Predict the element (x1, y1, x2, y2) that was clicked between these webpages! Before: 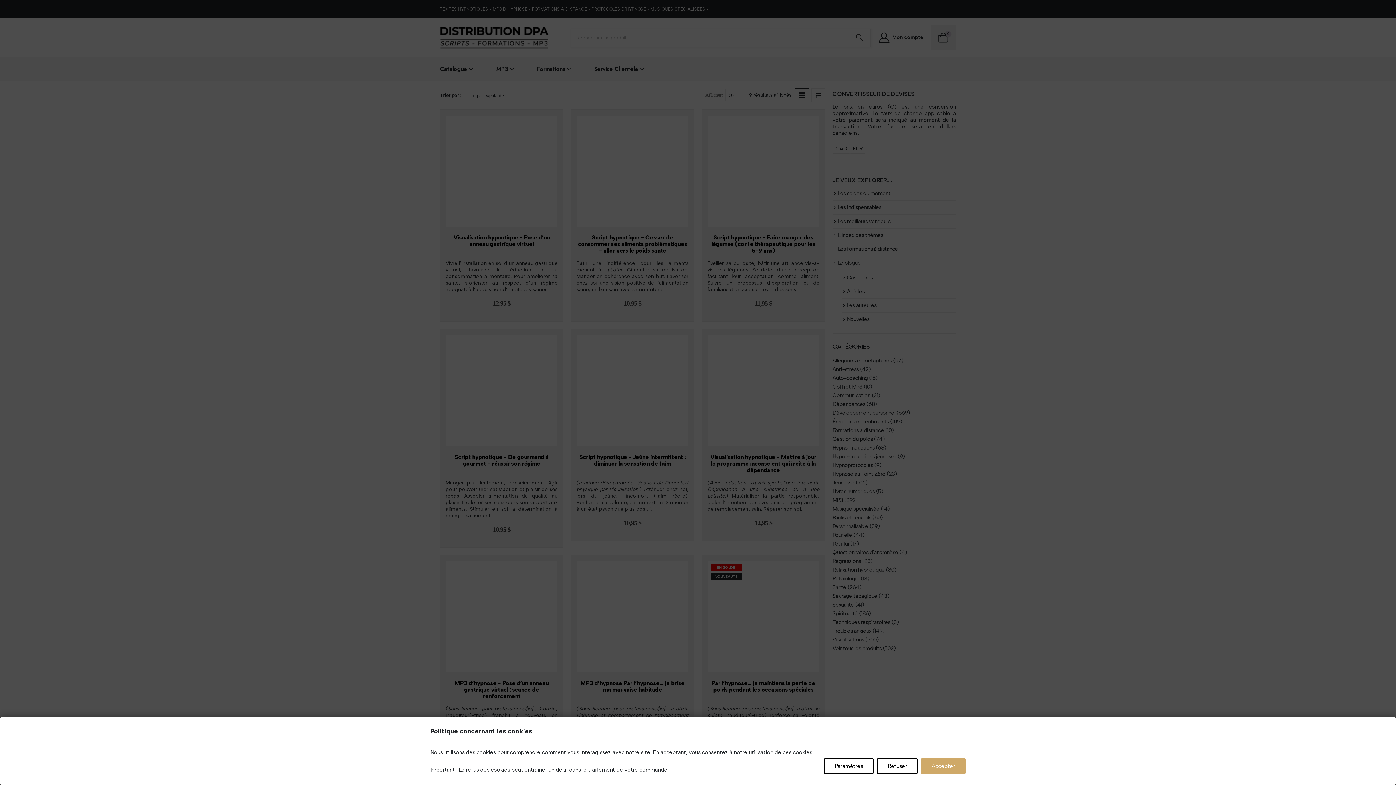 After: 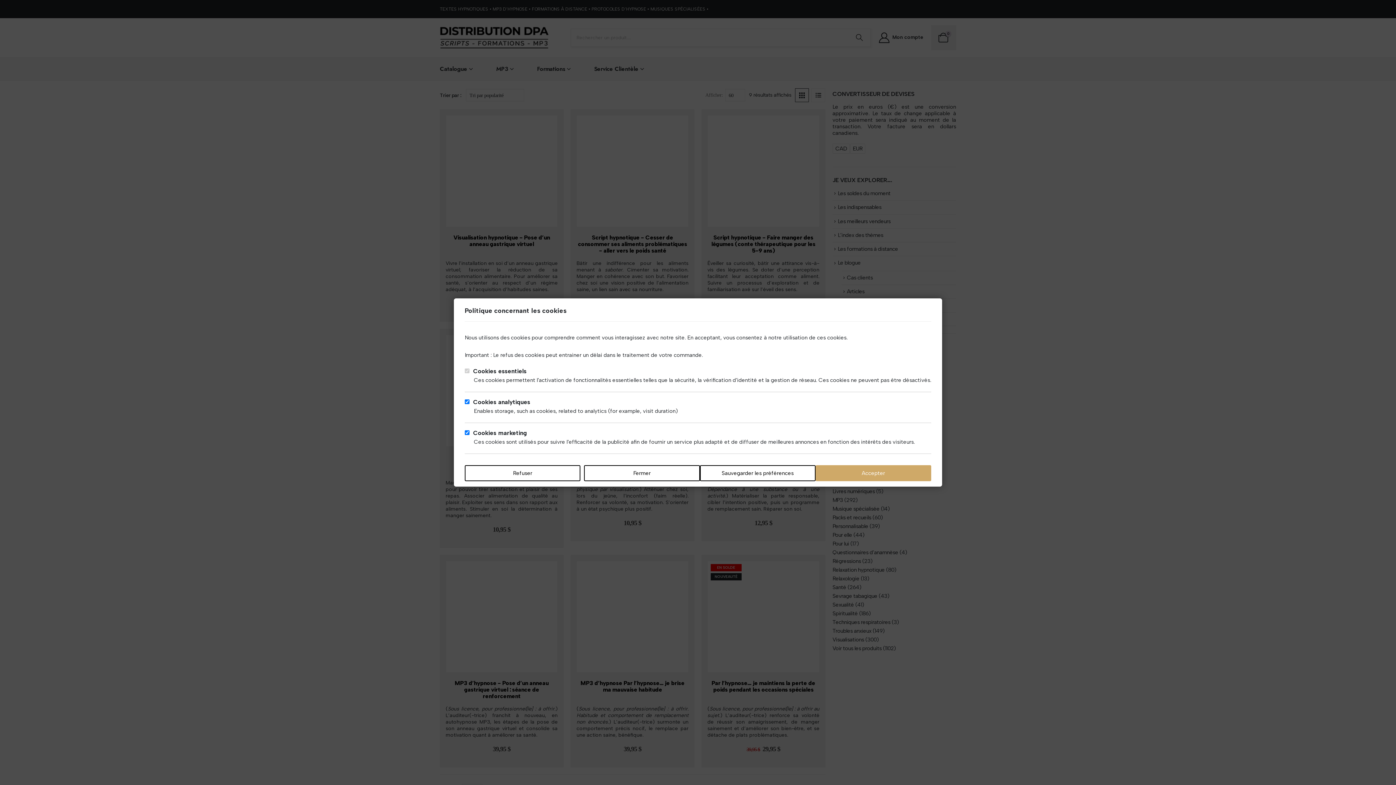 Action: label: Paramètres bbox: (824, 758, 873, 774)